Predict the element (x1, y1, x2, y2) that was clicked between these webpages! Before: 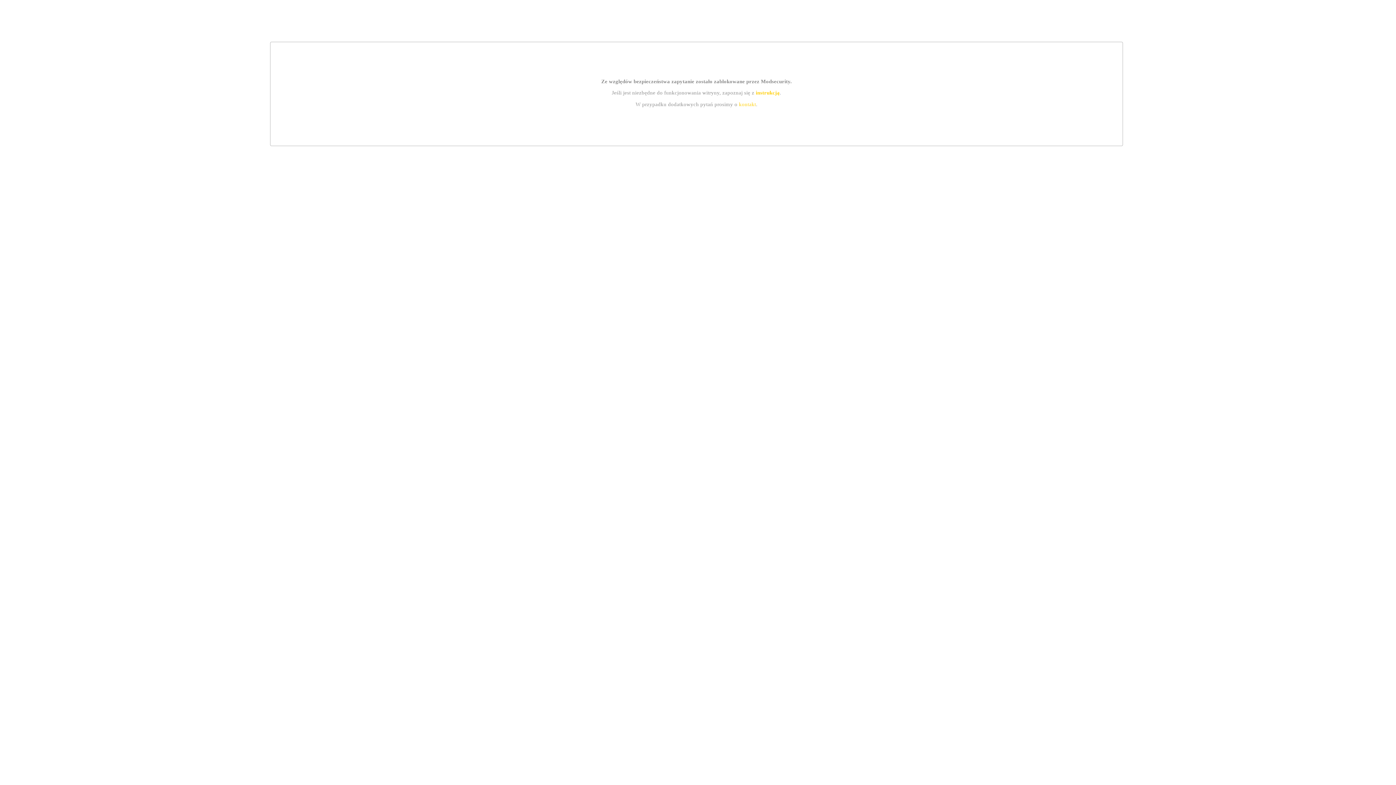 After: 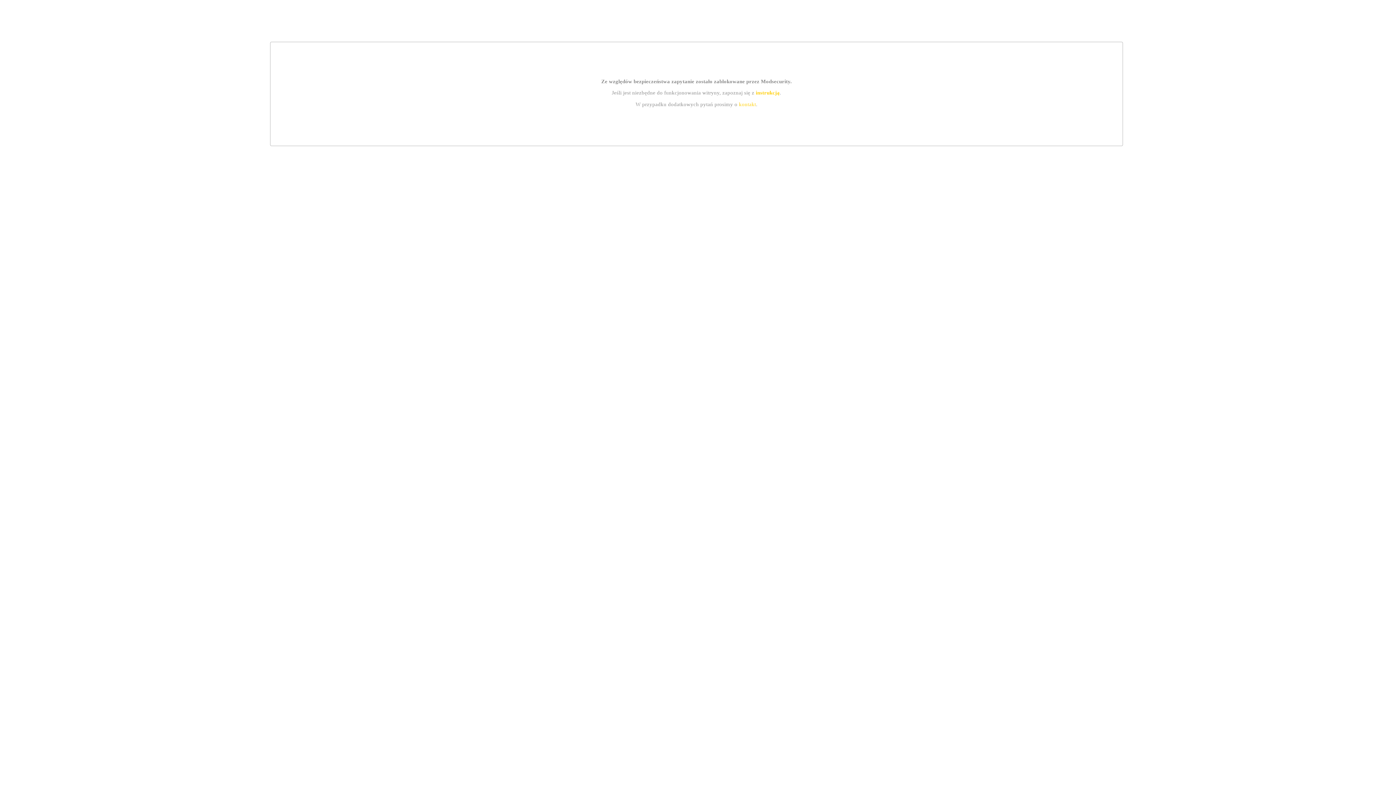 Action: label: kontakt bbox: (739, 101, 756, 107)